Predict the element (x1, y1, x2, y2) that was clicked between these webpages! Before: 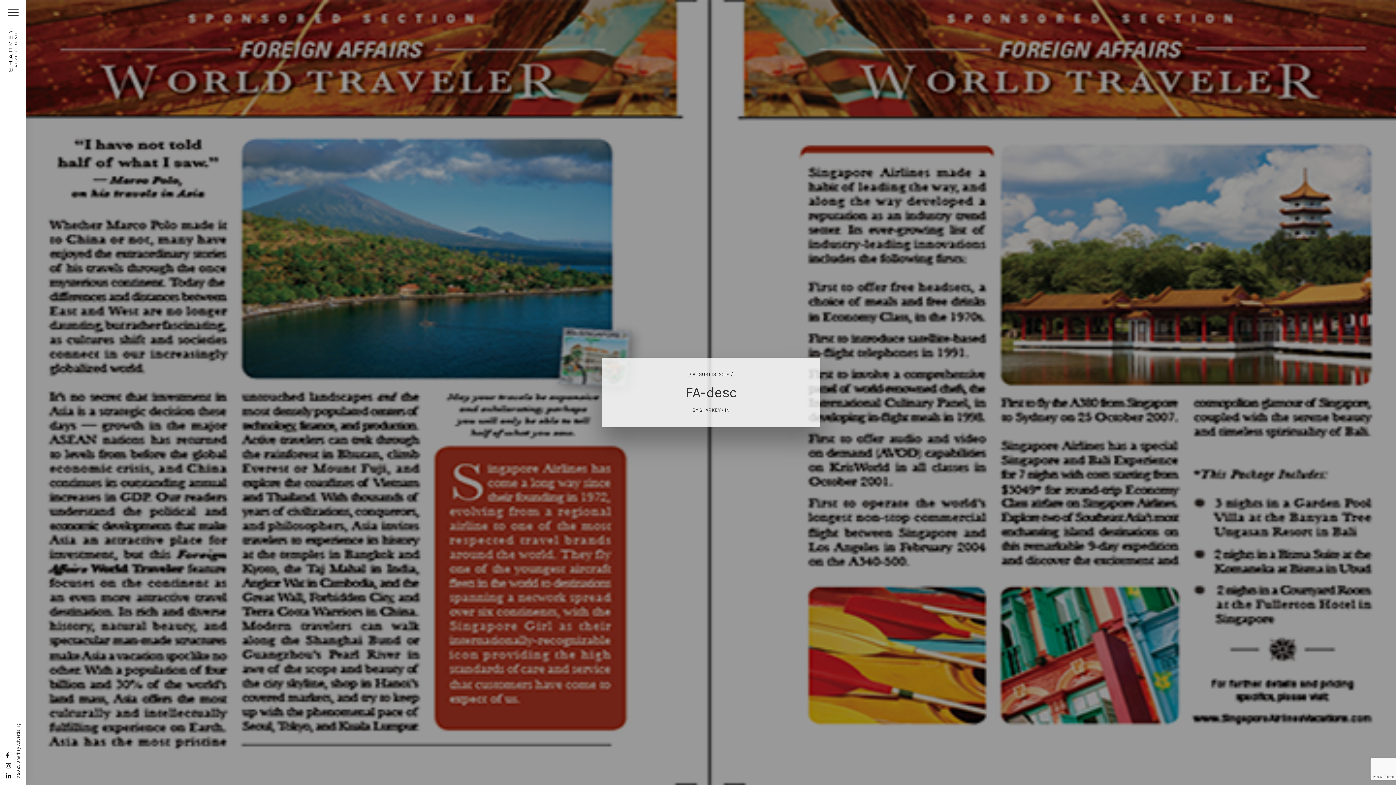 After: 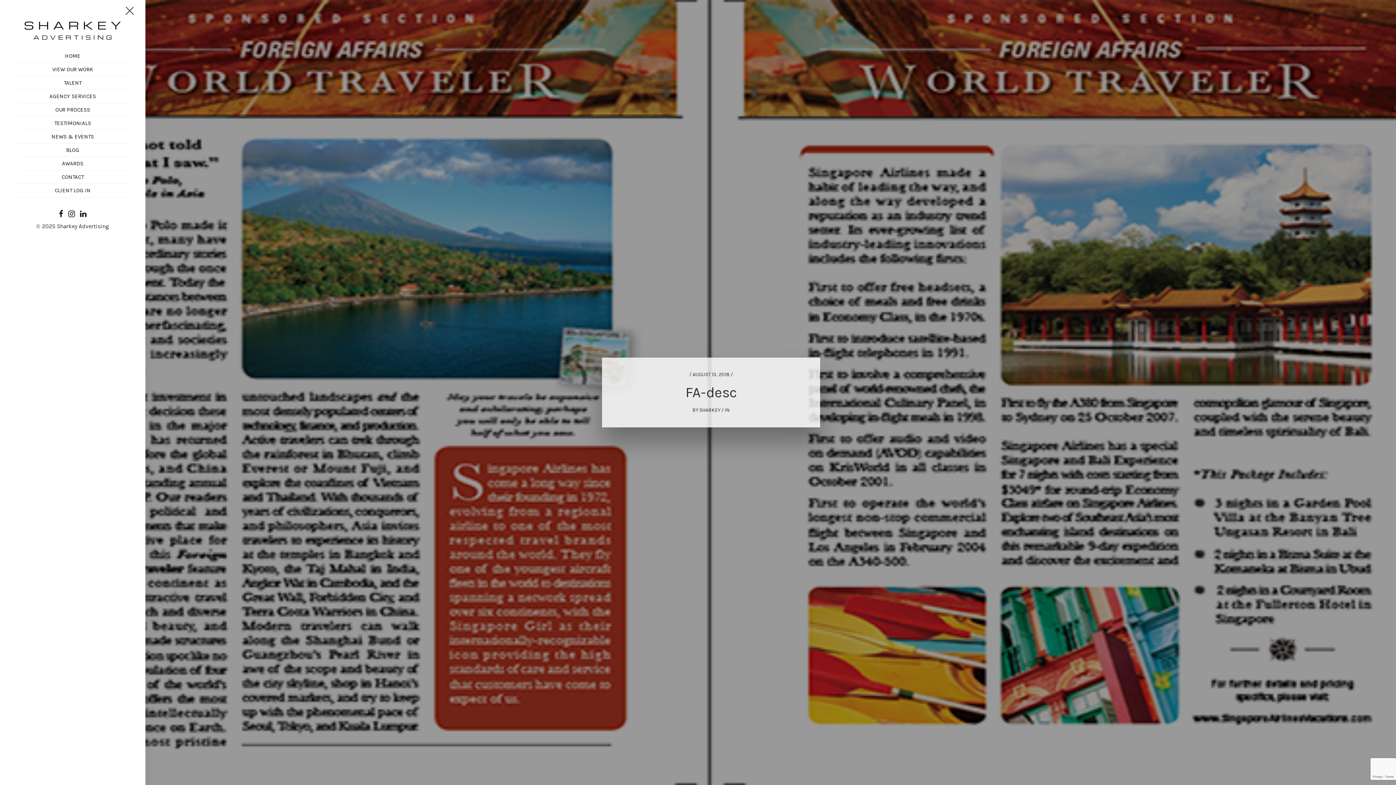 Action: bbox: (7, 9, 18, 16)